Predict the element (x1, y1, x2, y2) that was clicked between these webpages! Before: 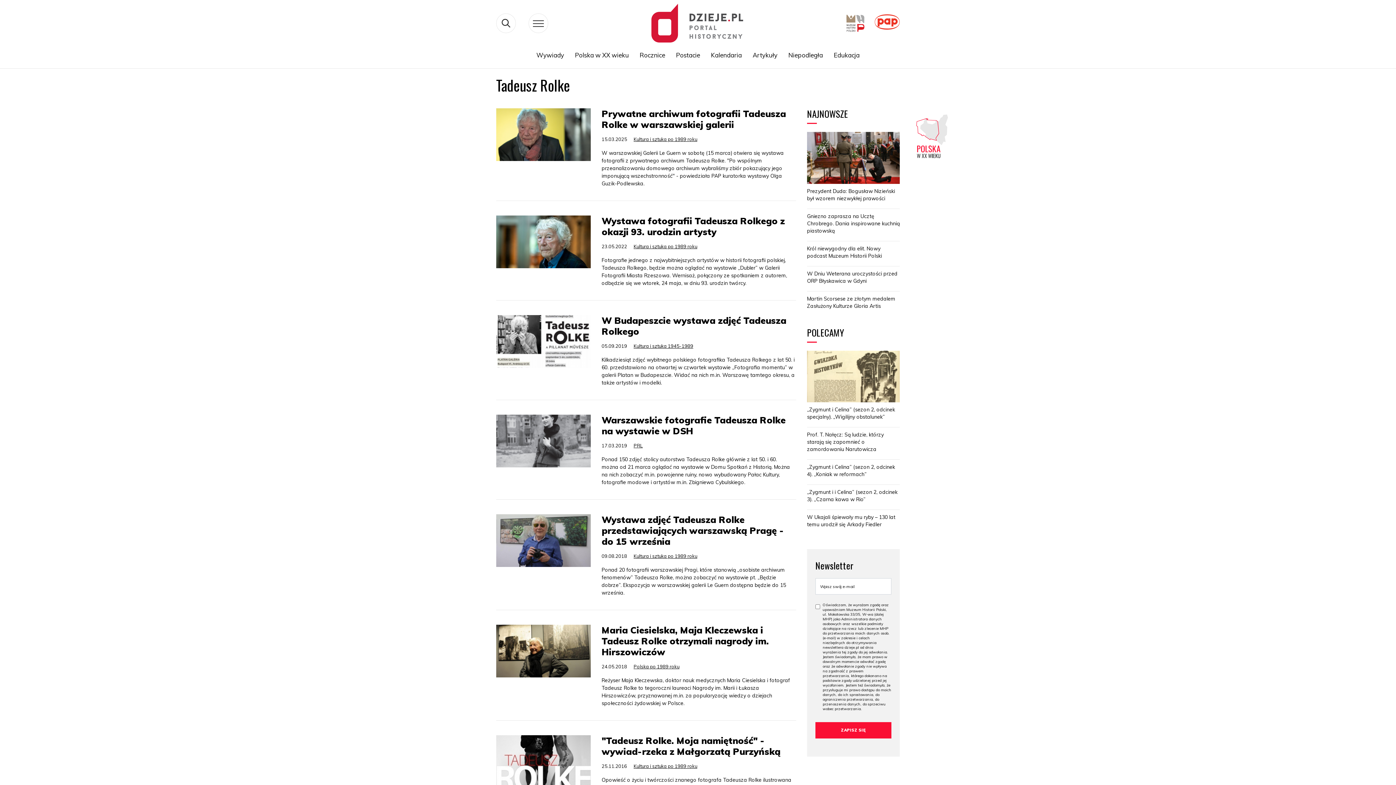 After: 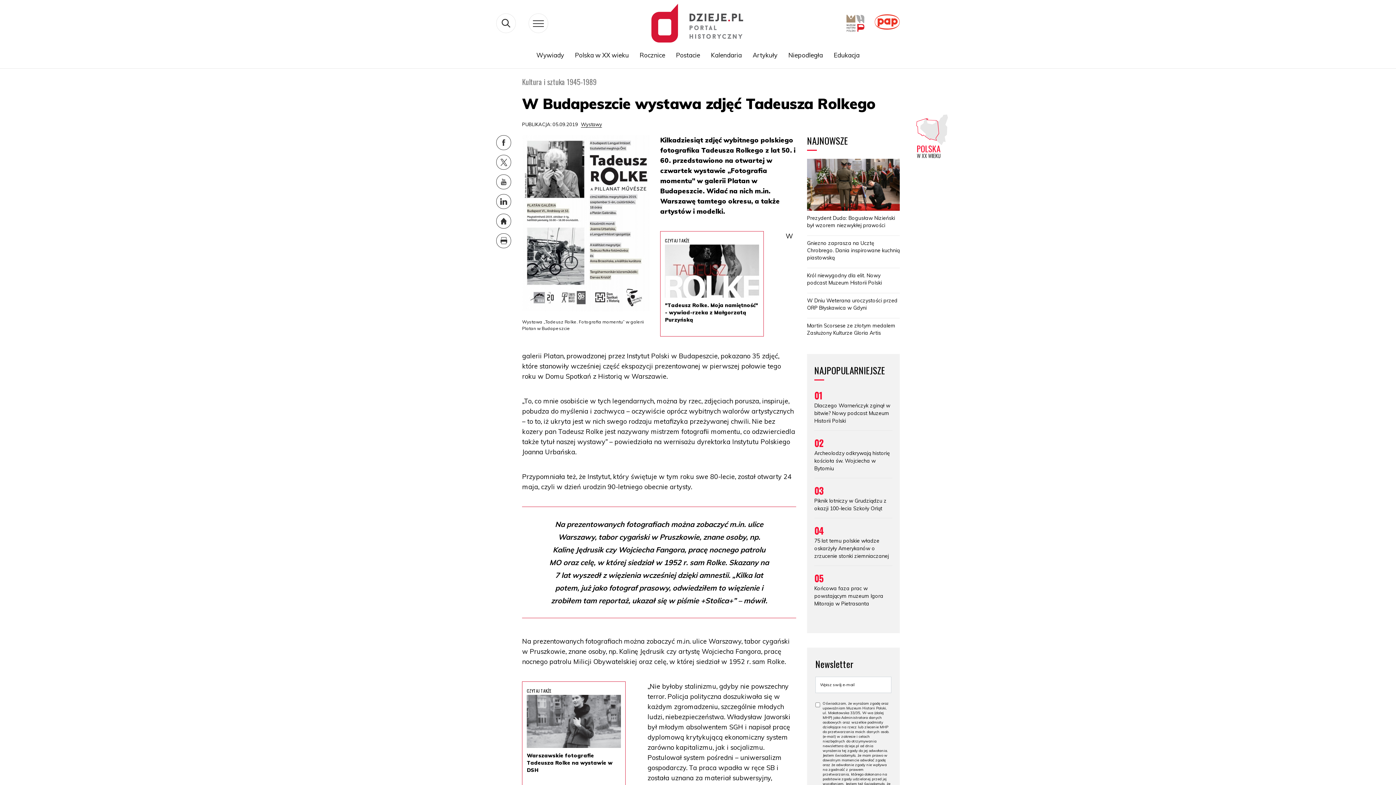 Action: label: Kilkadziesiąt zdjęć wybitnego polskiego fotografika Tadeusza Rolkego z lat 50. i 60. przedstawiono na otwartej w czwartek wystawie „Fotografia momentu” w galerii Platan w Budapeszcie. Widać na nich m.in. Warszawę tamtego okresu, a także artystów i modelki. bbox: (601, 356, 794, 386)